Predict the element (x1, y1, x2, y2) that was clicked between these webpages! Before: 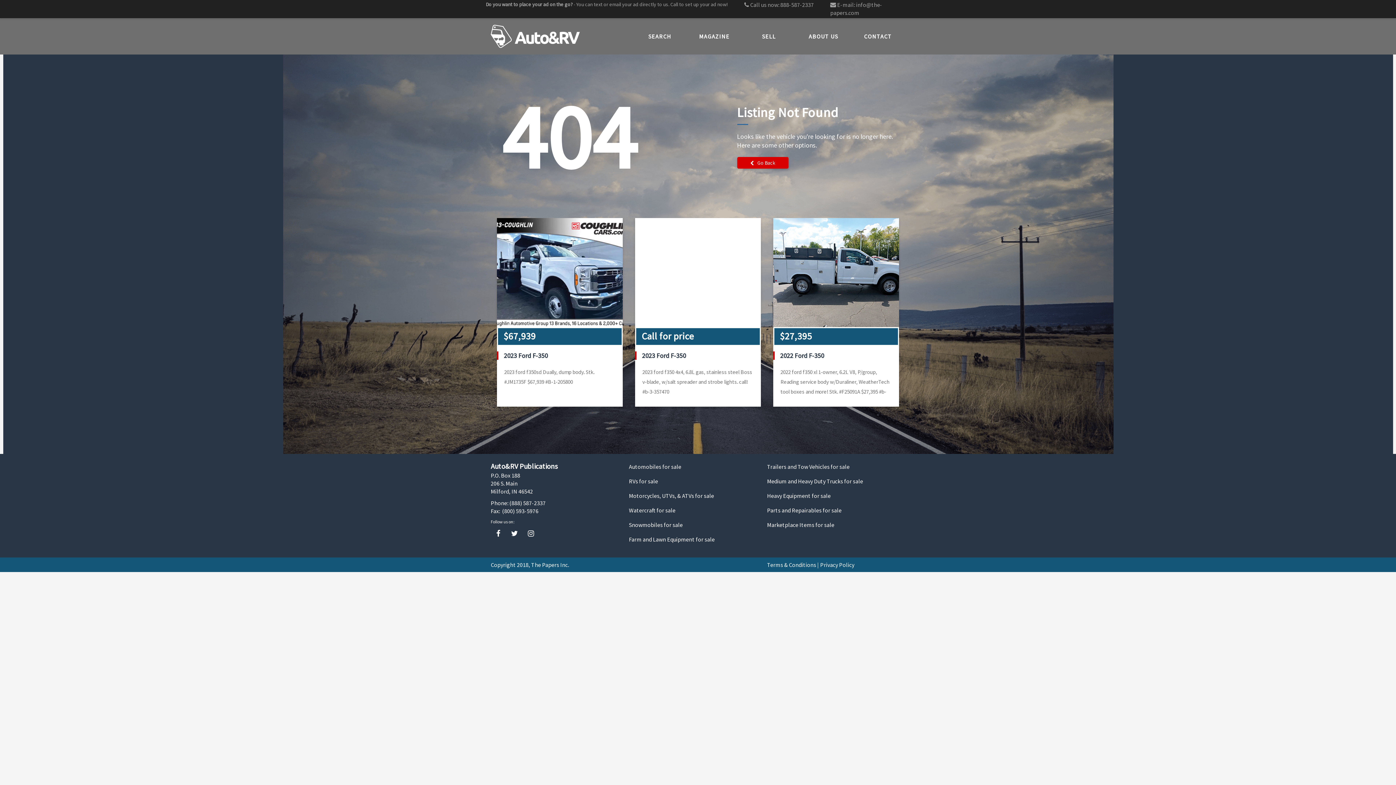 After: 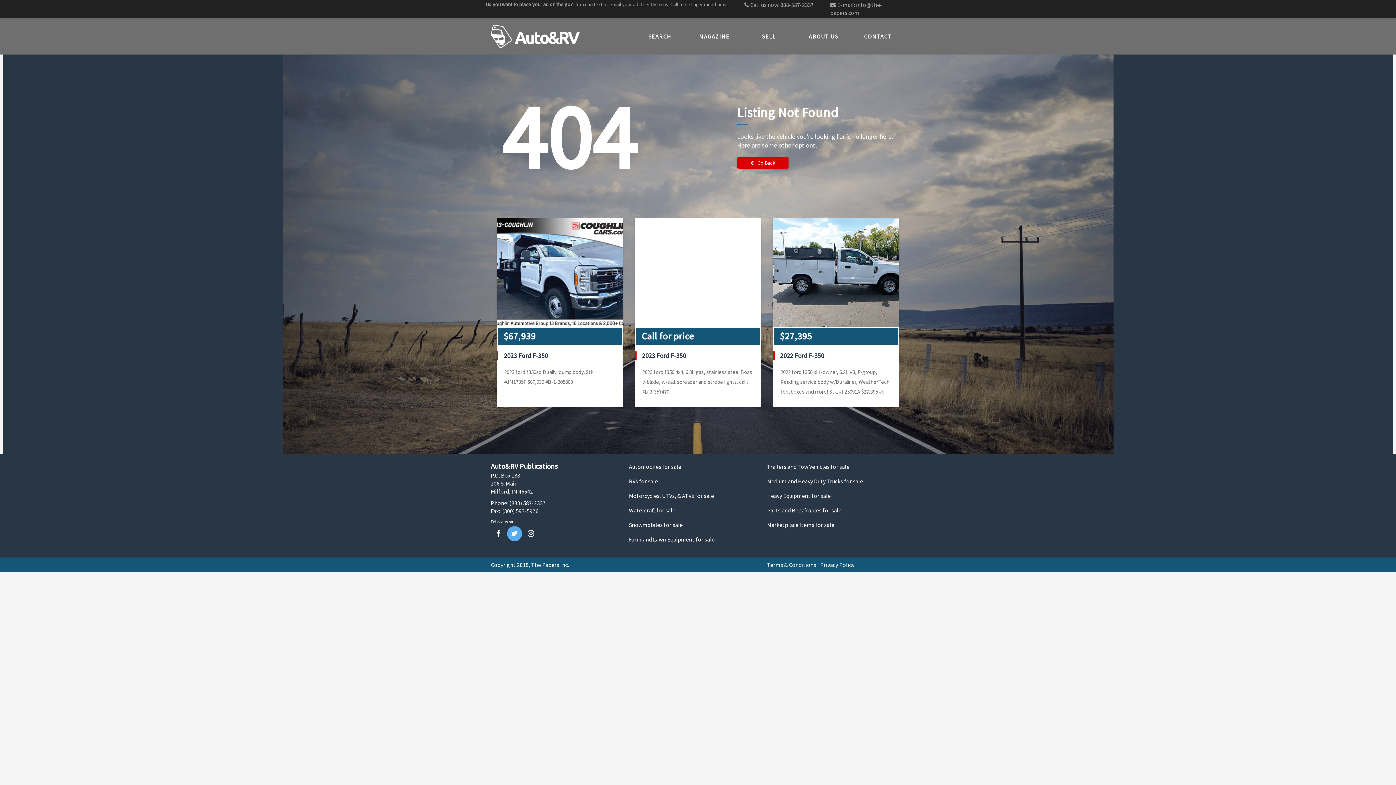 Action: bbox: (507, 526, 522, 541)